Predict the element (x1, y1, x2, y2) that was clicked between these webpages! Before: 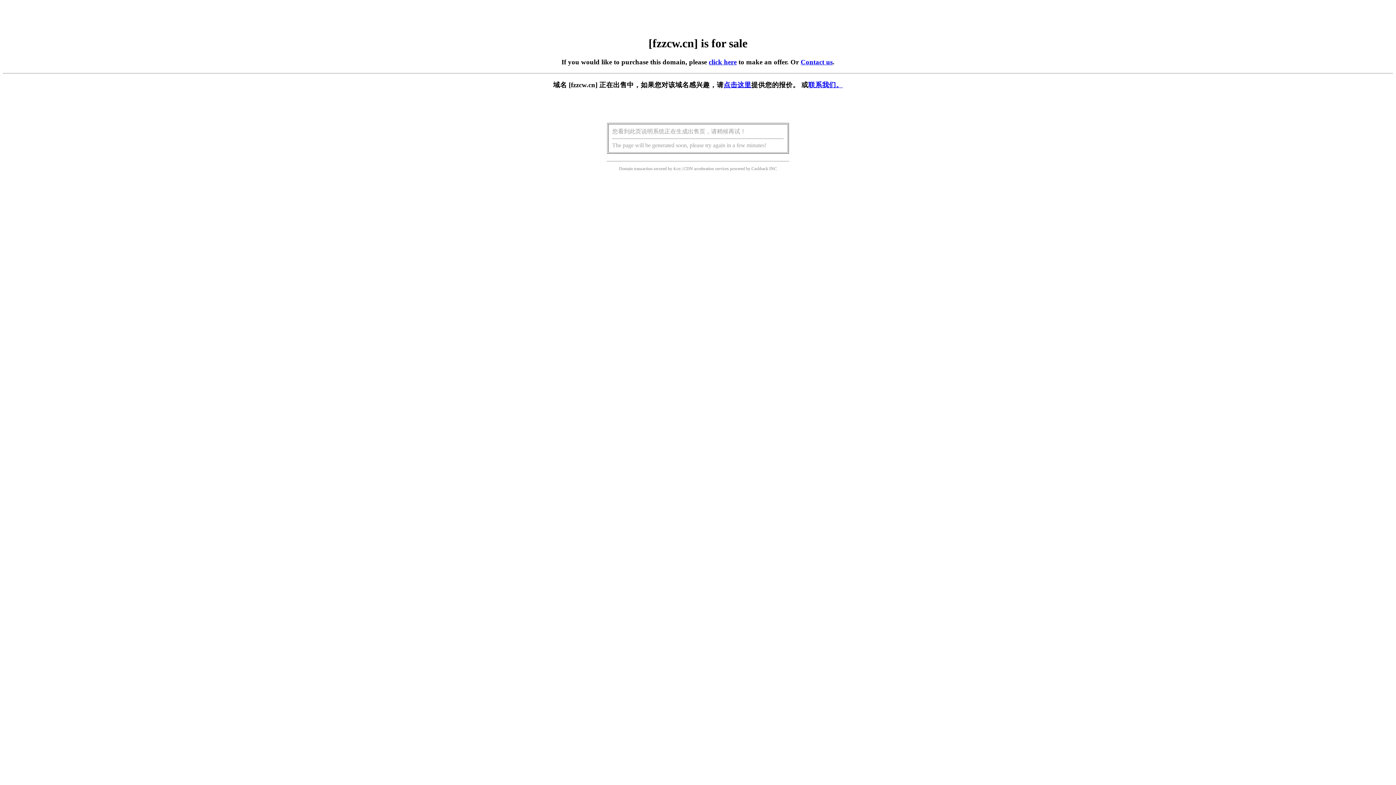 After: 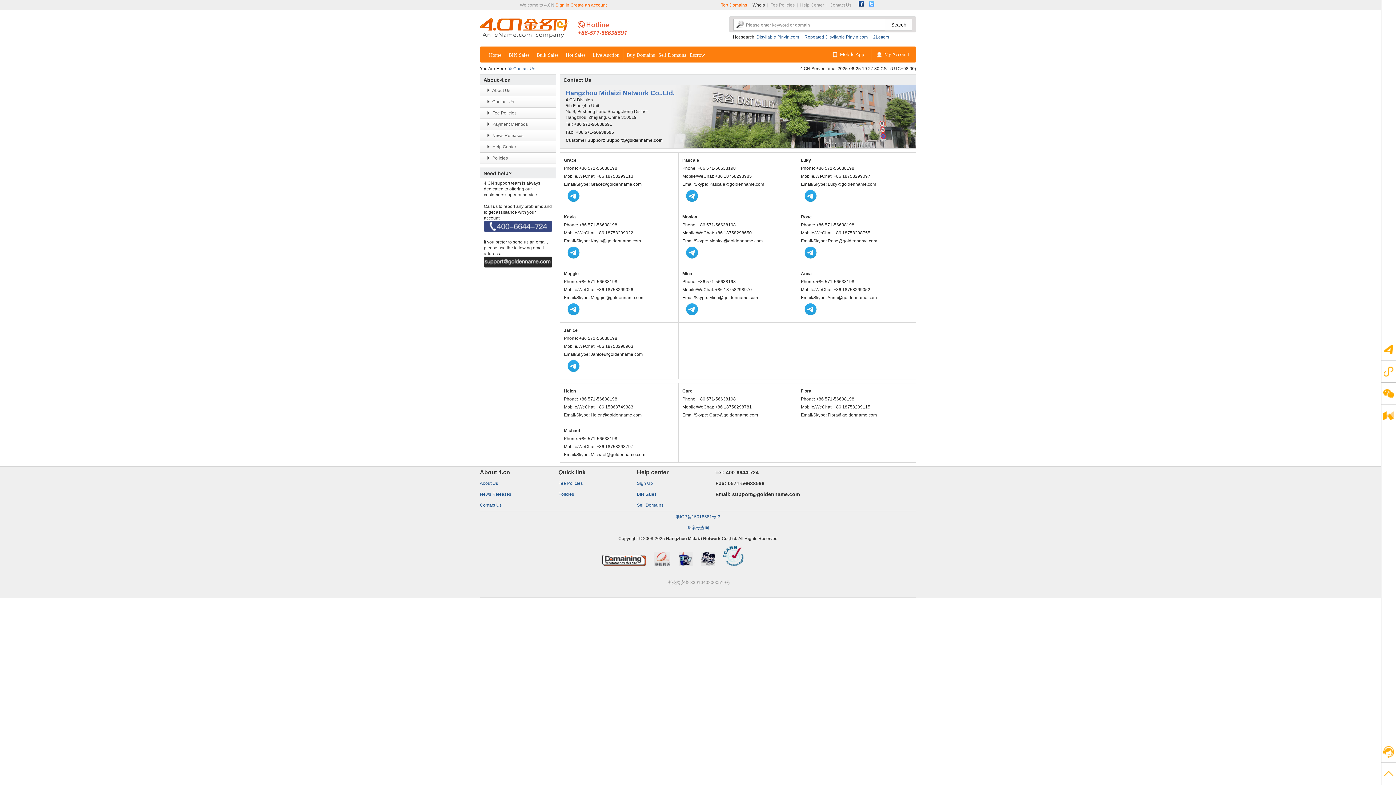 Action: bbox: (800, 58, 832, 65) label: Contact us